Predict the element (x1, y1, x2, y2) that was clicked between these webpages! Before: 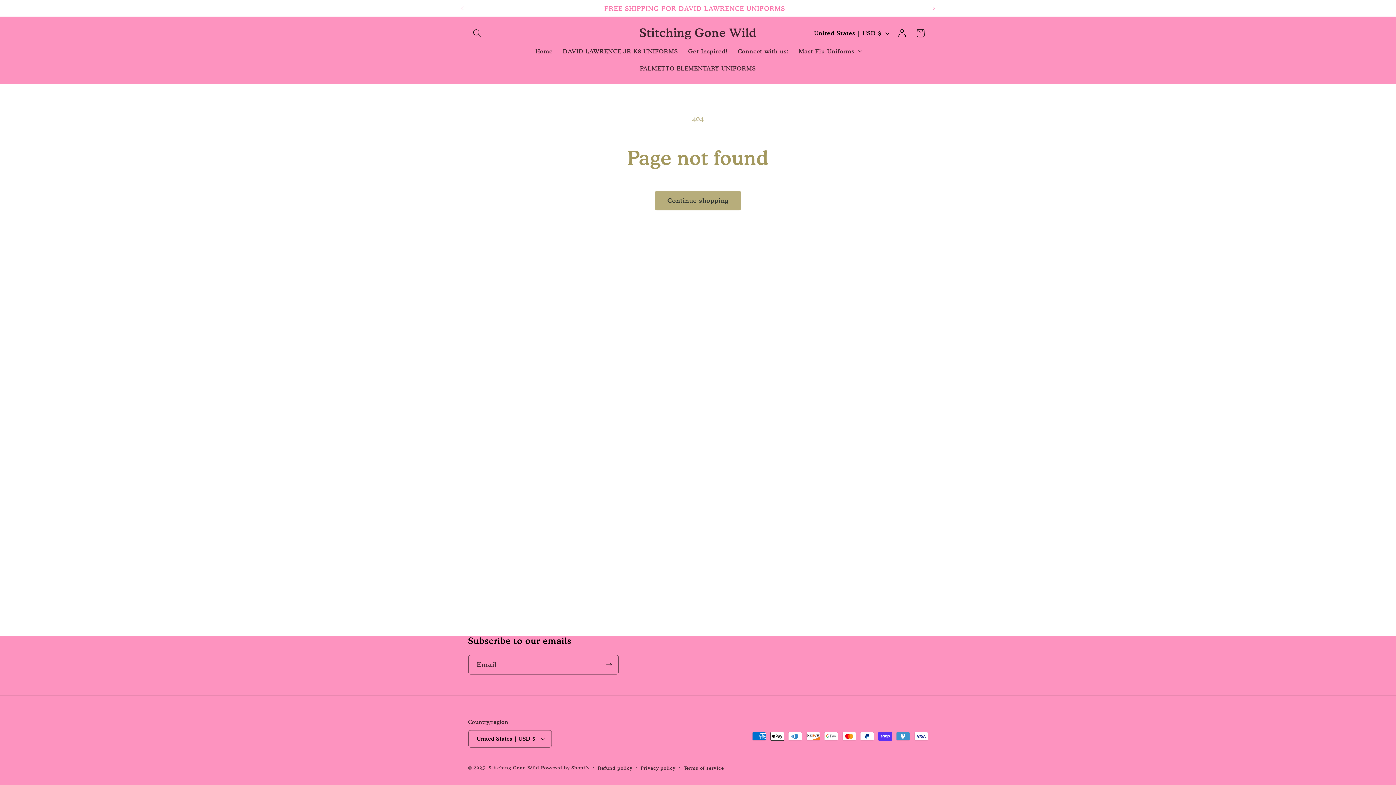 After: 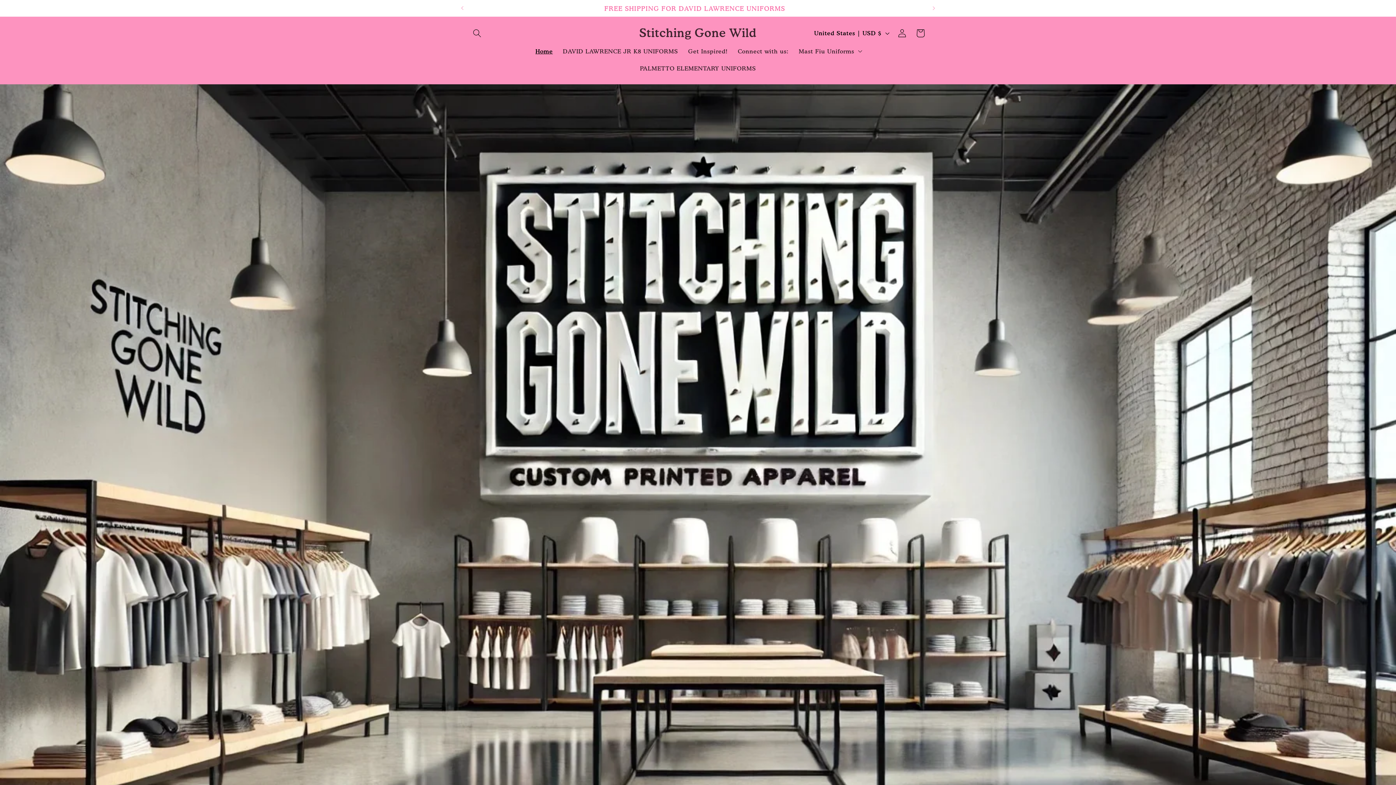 Action: label: Stitching Gone Wild bbox: (636, 24, 759, 42)